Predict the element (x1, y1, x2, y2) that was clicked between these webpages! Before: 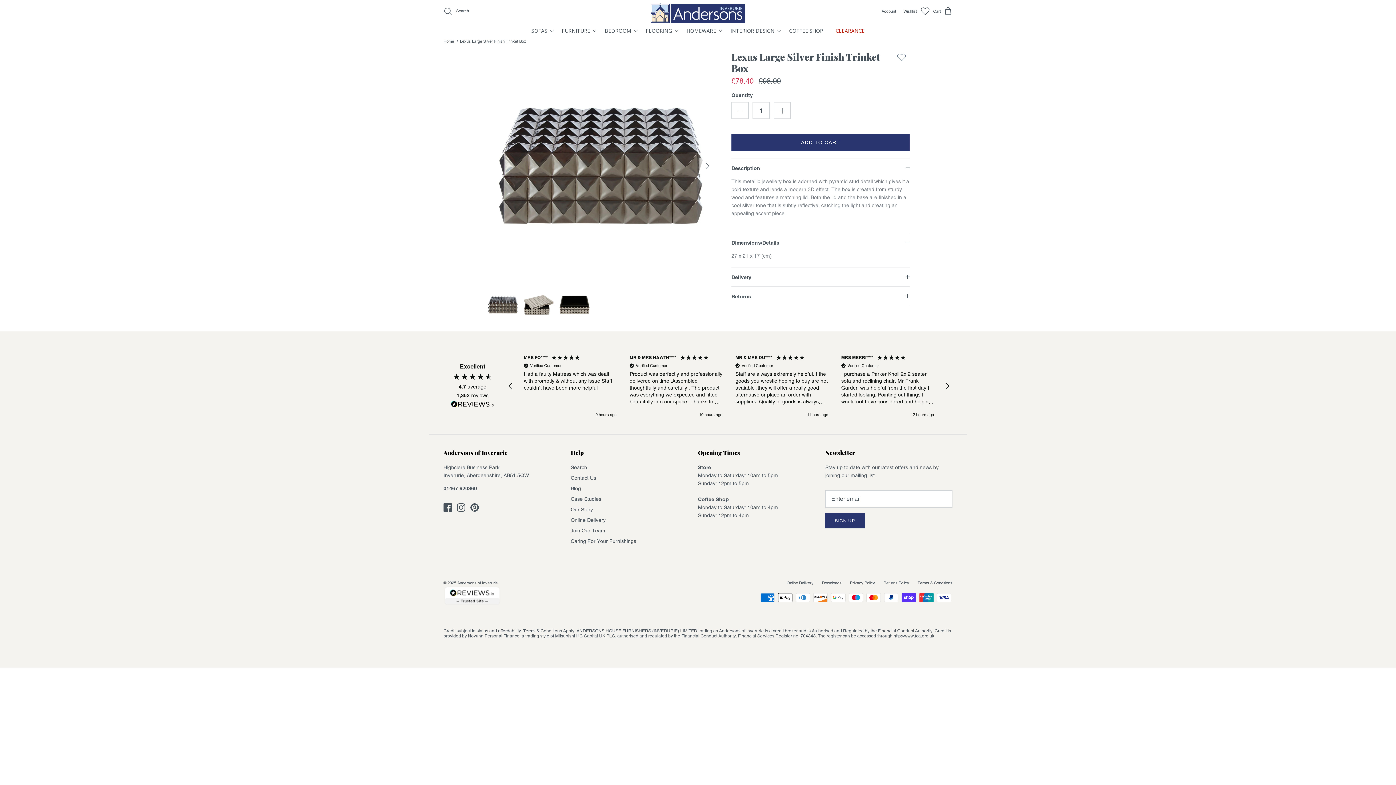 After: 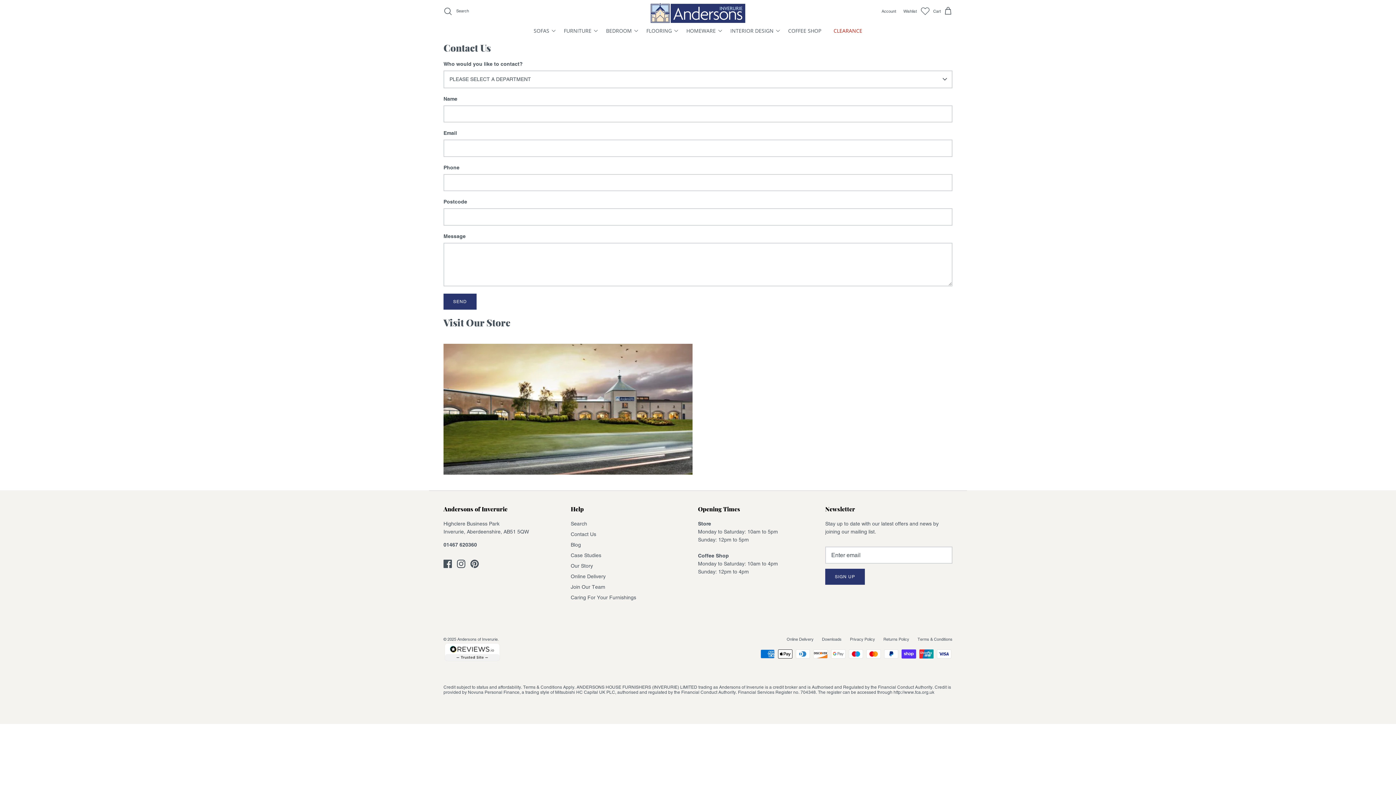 Action: bbox: (570, 475, 596, 481) label: Contact Us